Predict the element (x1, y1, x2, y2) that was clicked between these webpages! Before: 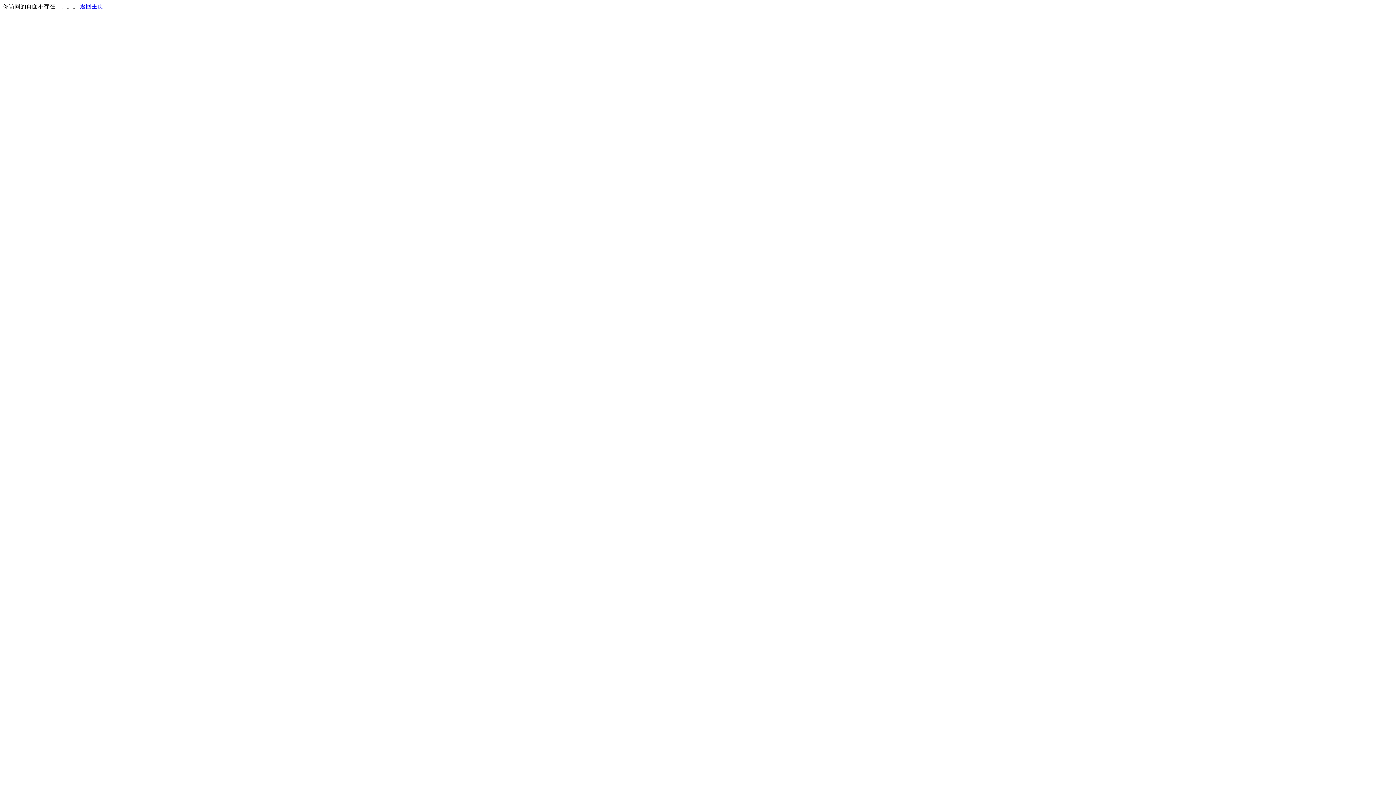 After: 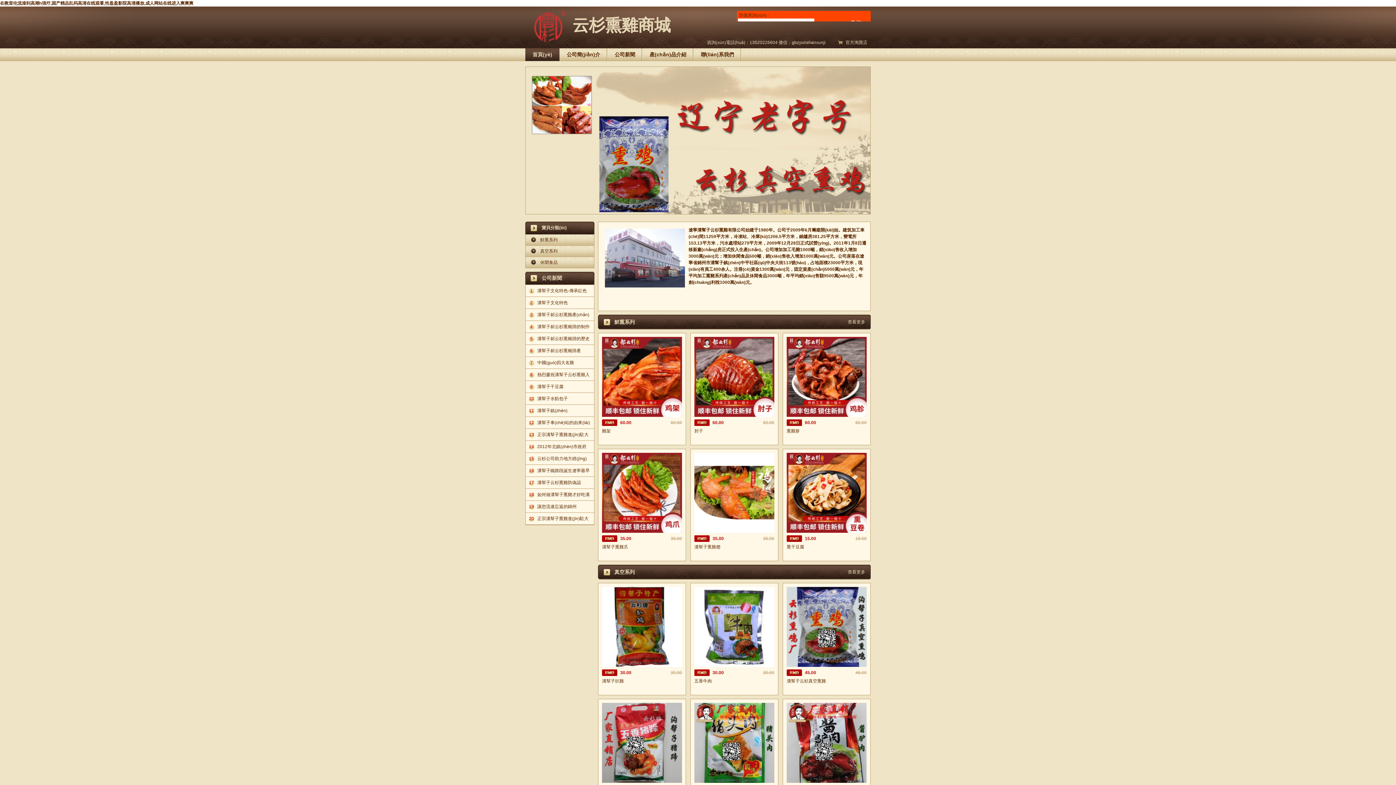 Action: label: 返回主页 bbox: (80, 3, 103, 9)